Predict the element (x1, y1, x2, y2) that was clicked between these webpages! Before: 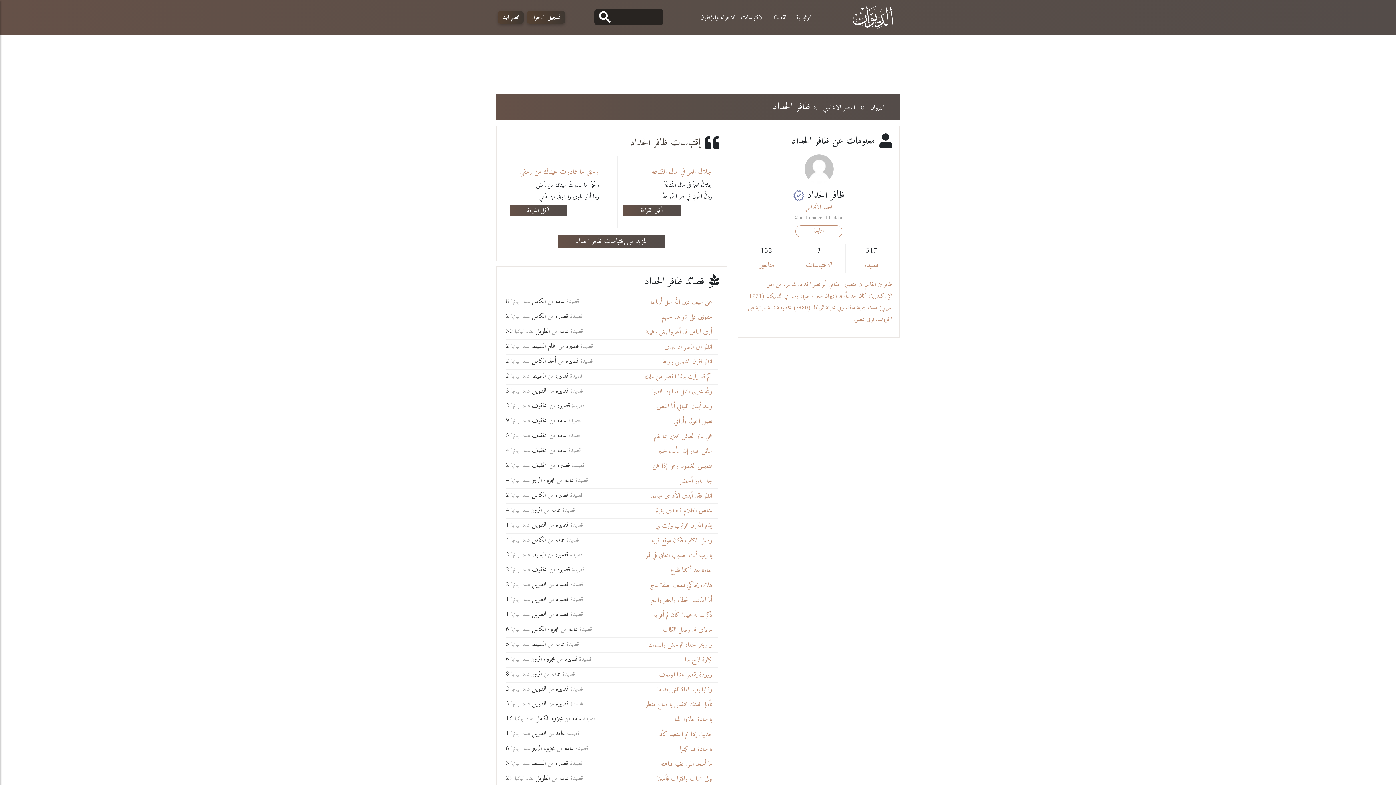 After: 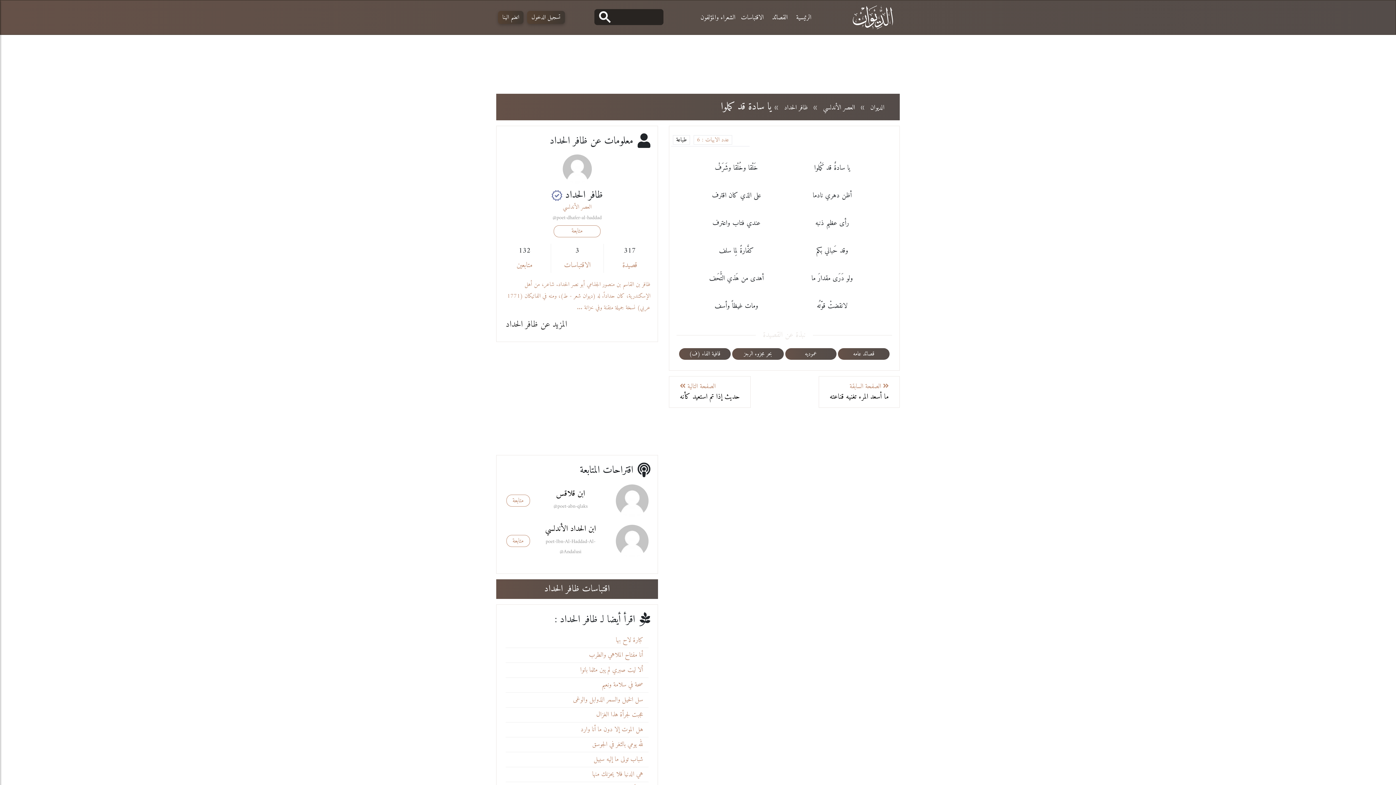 Action: bbox: (680, 743, 712, 756) label: يا سادة قد كملوا